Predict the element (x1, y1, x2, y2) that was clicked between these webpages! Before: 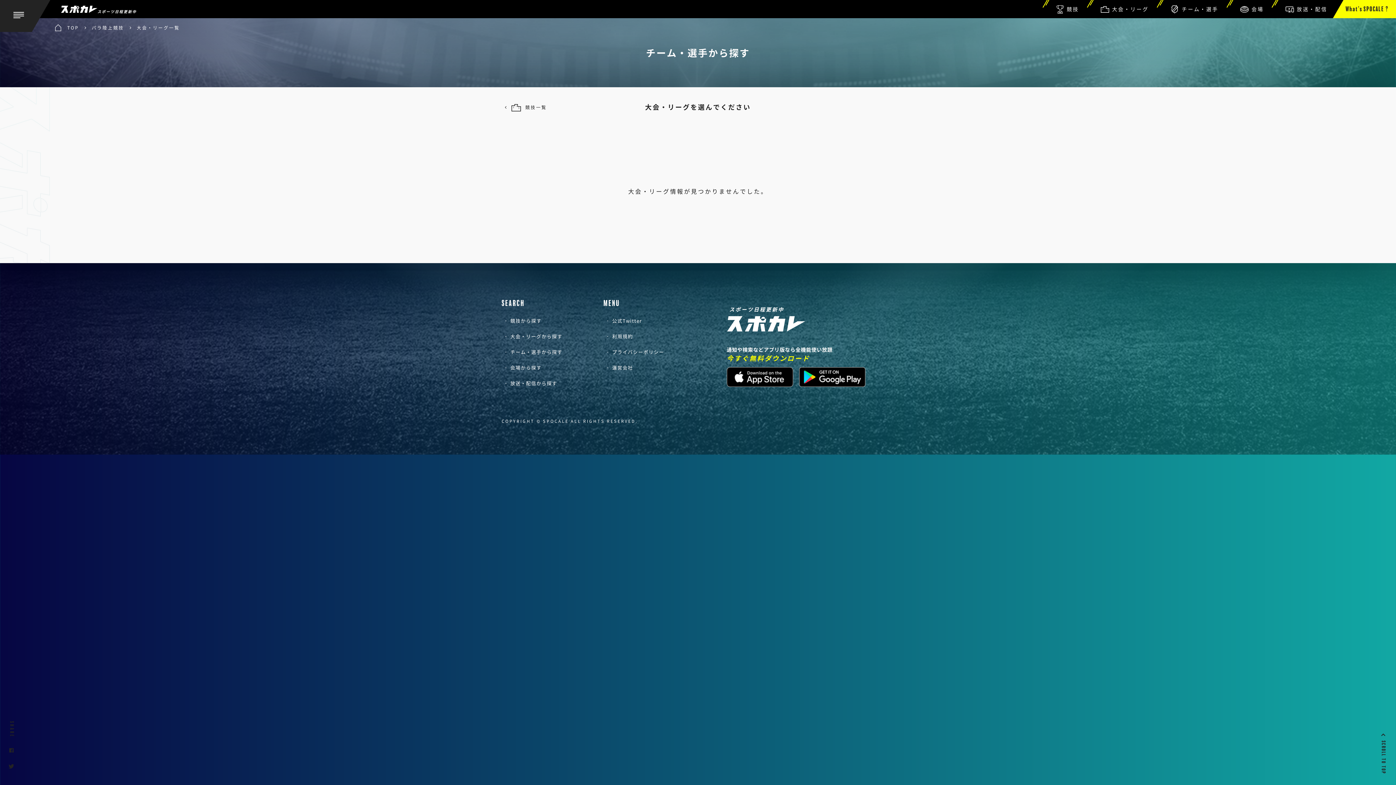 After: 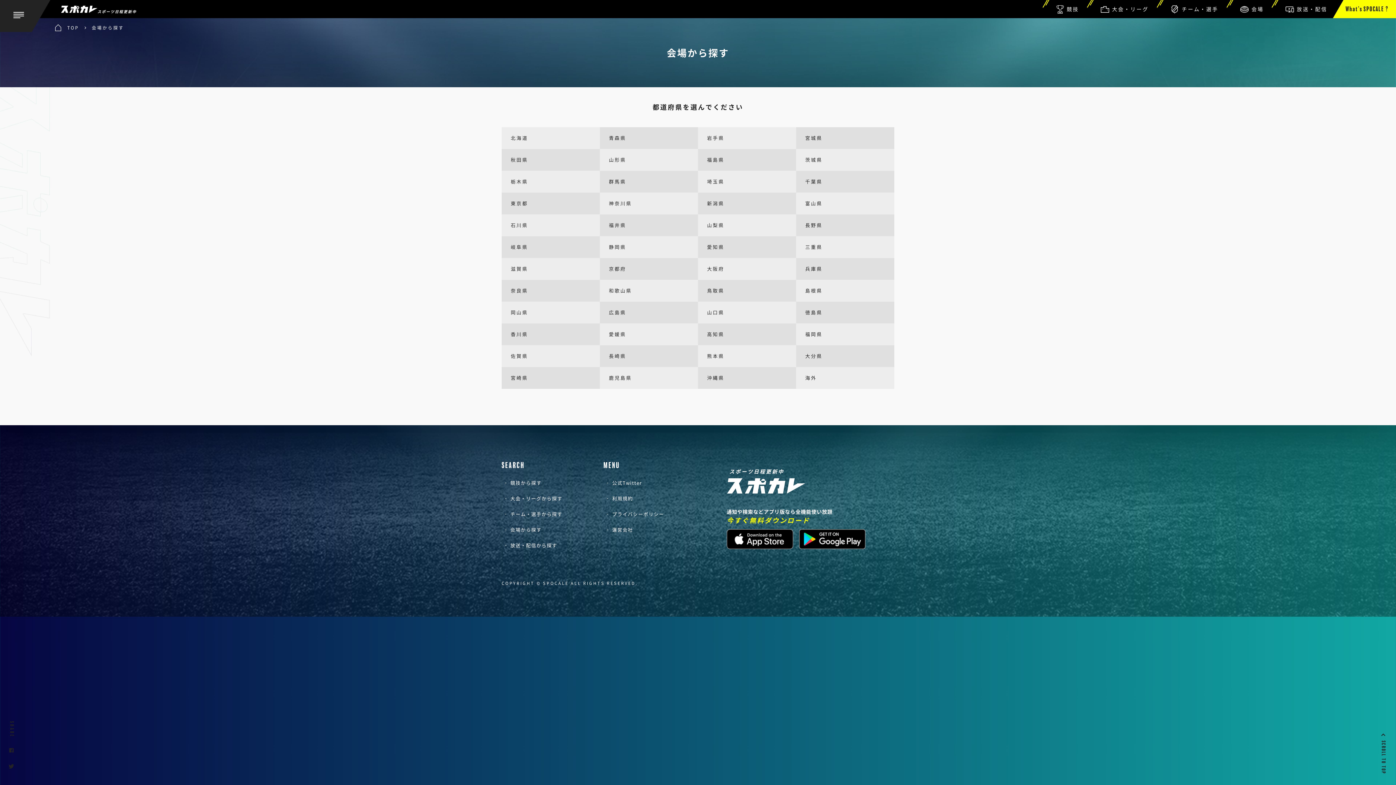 Action: label: 会場 bbox: (1229, 0, 1274, 18)